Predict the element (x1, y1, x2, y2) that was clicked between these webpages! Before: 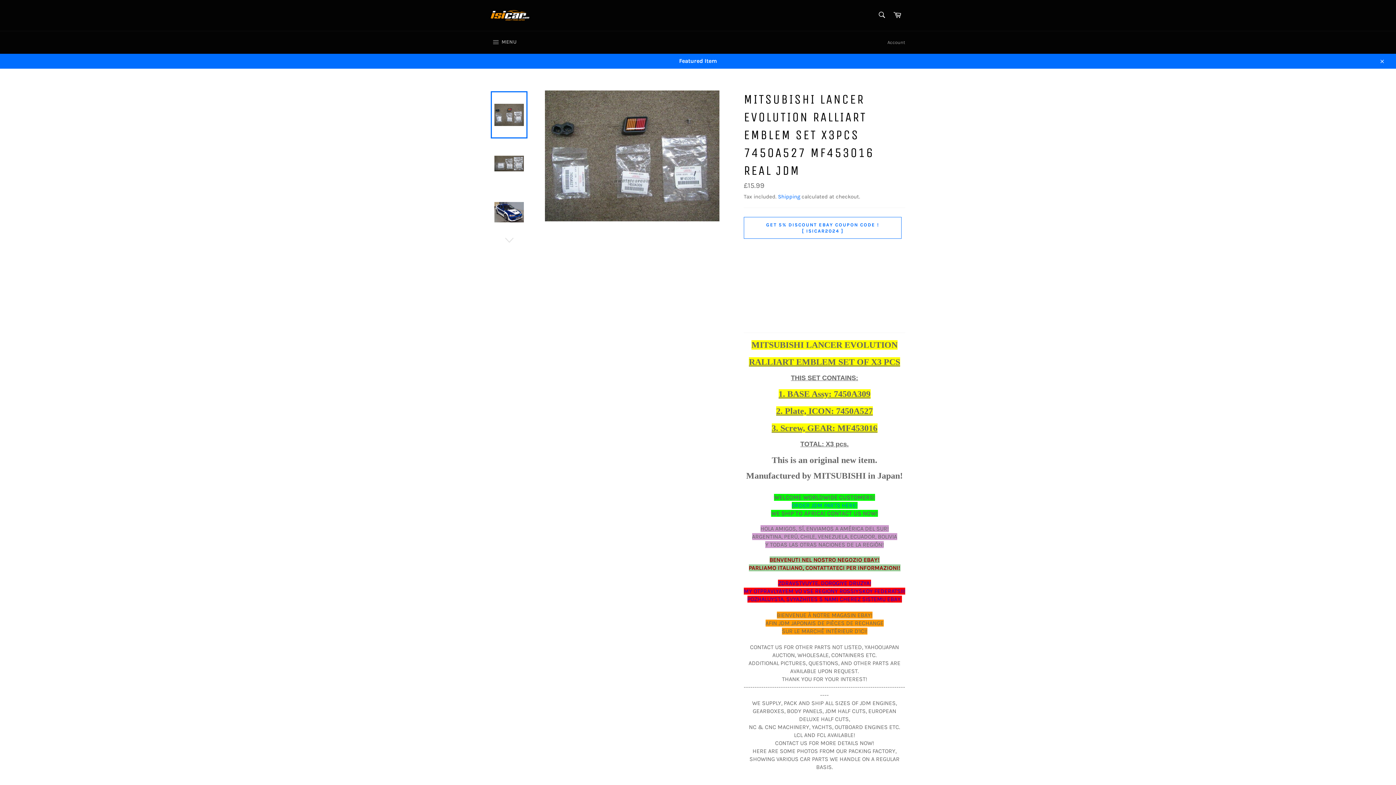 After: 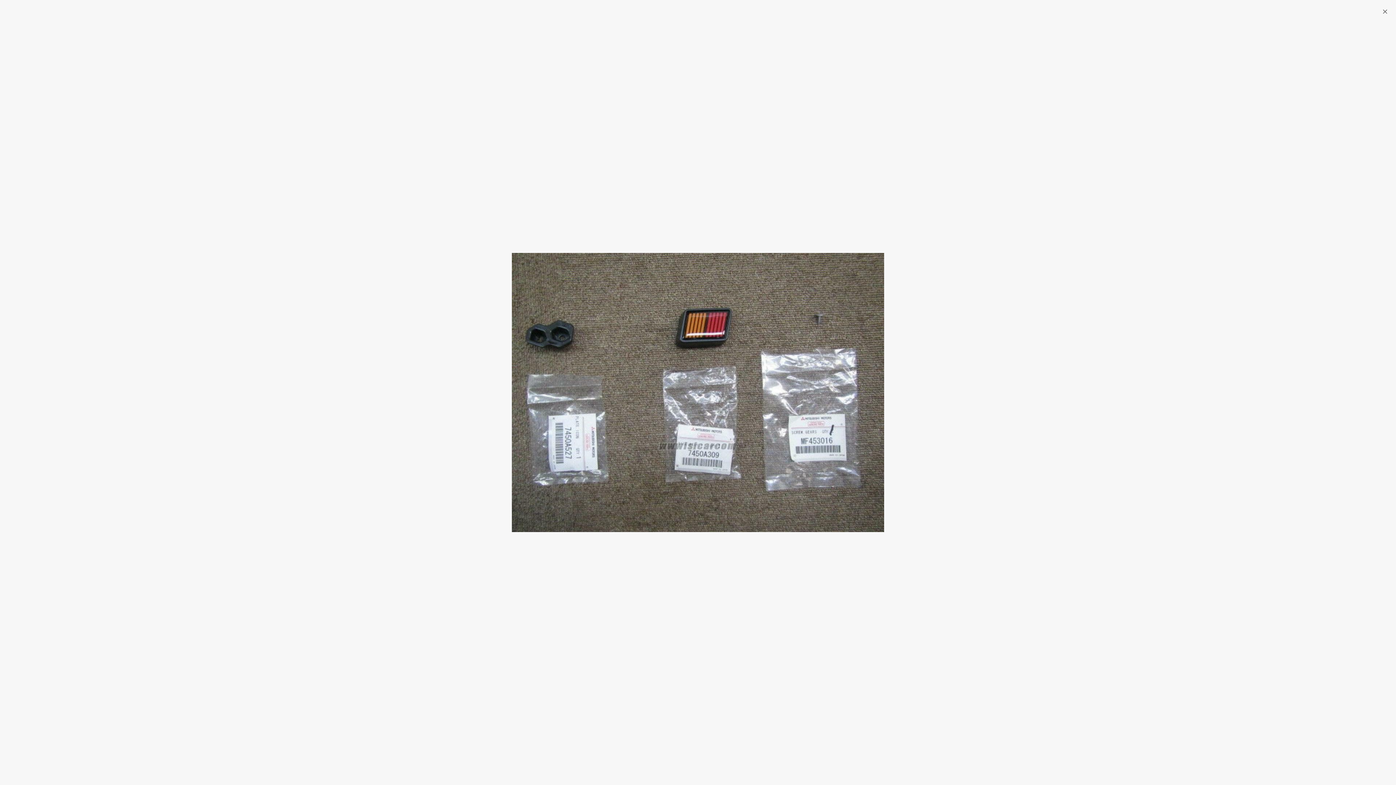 Action: bbox: (544, 90, 719, 221)